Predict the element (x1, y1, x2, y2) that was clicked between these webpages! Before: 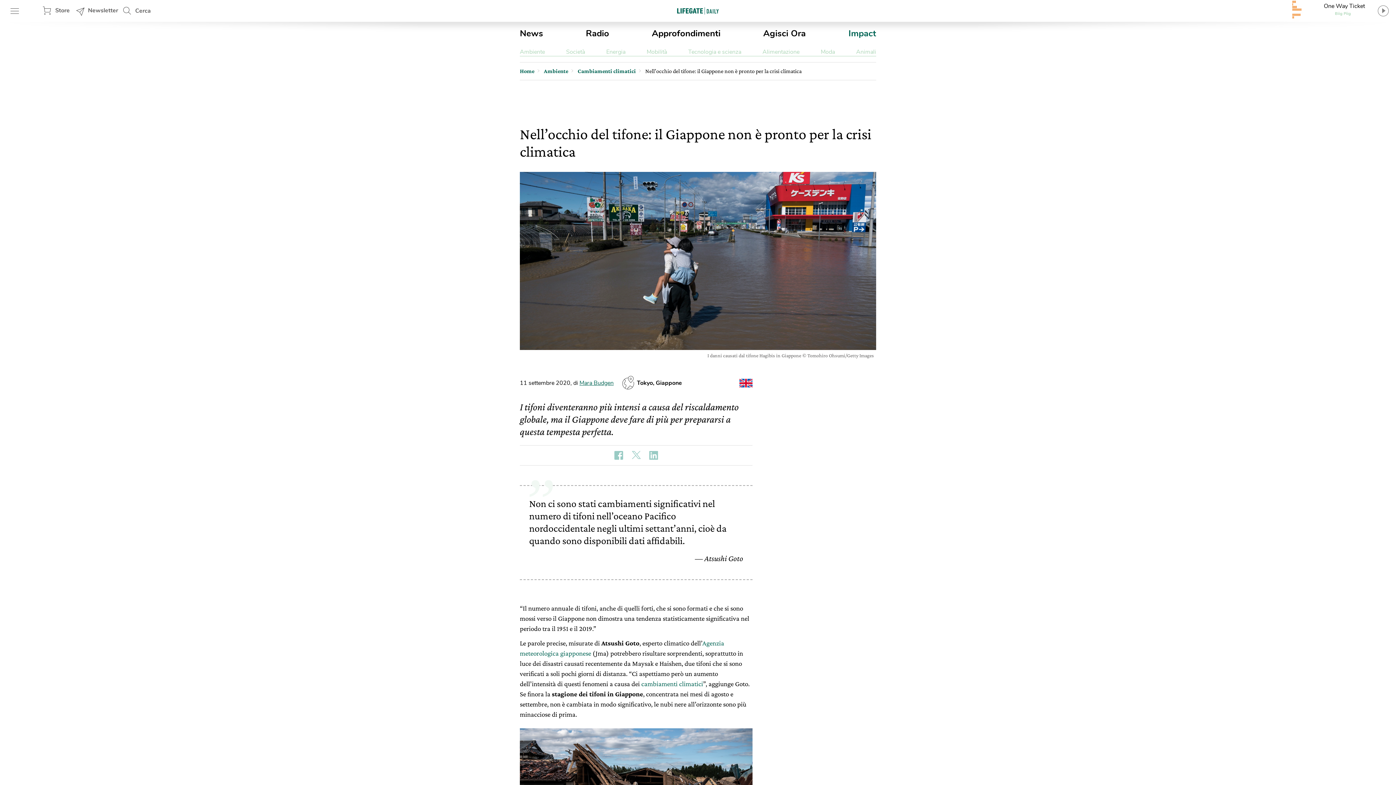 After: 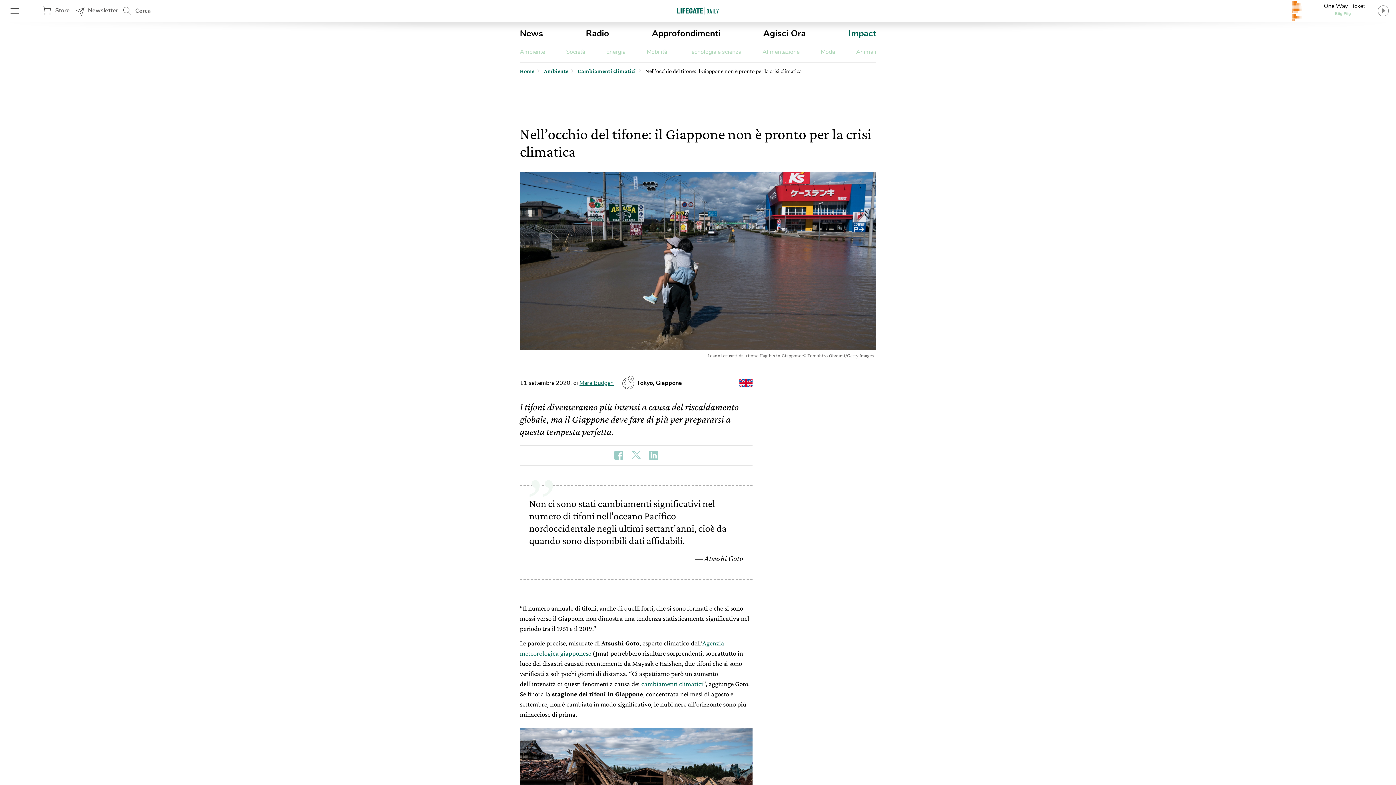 Action: bbox: (649, 451, 658, 460)